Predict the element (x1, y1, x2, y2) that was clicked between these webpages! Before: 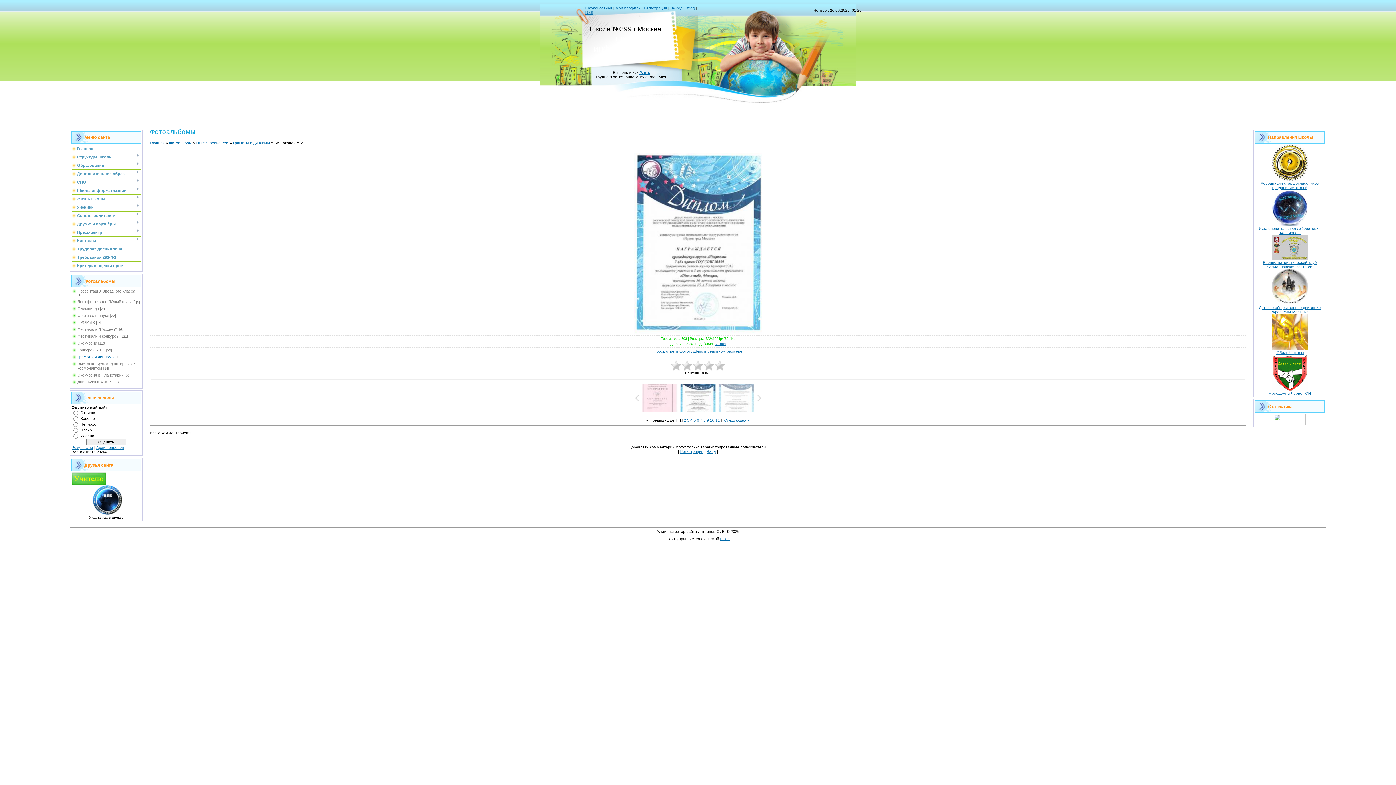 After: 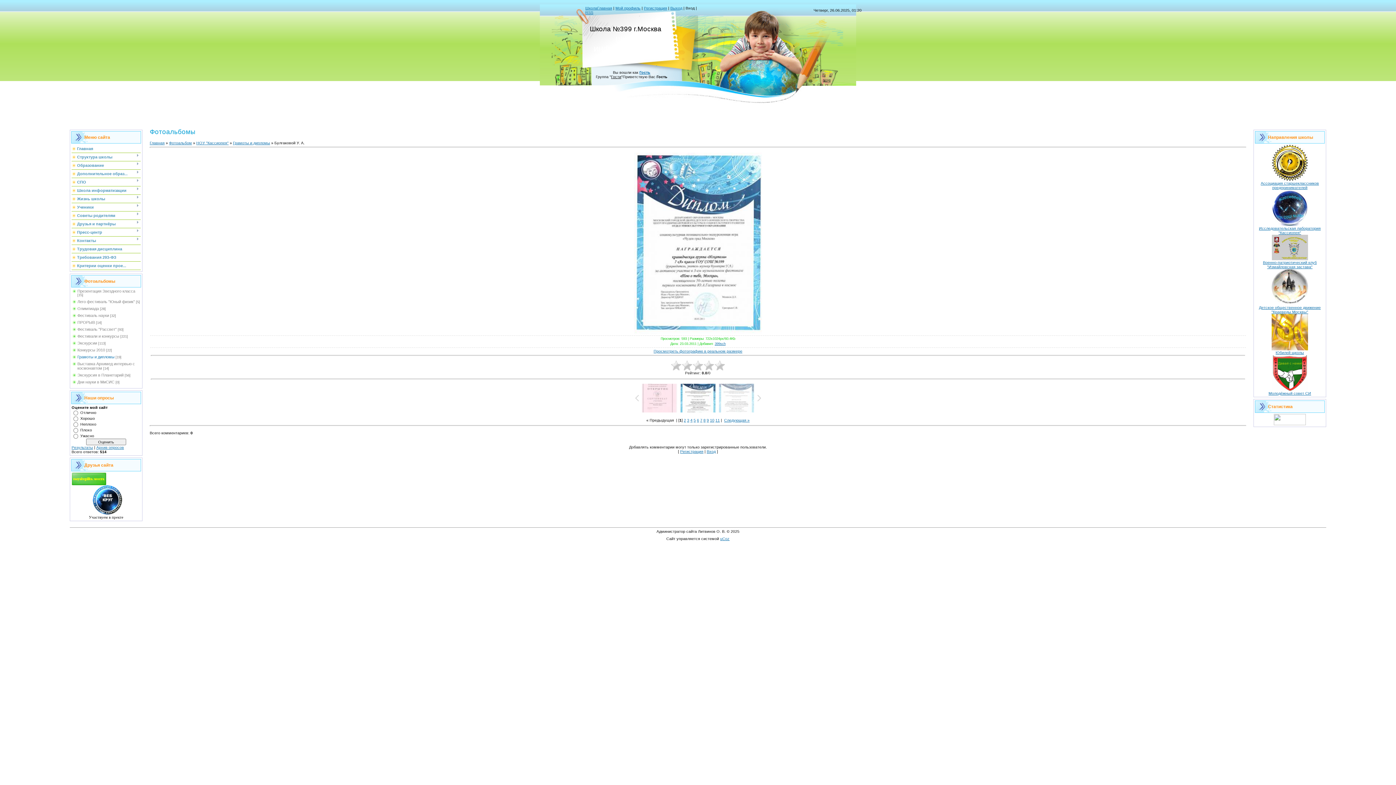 Action: label: Вход bbox: (685, 5, 694, 10)